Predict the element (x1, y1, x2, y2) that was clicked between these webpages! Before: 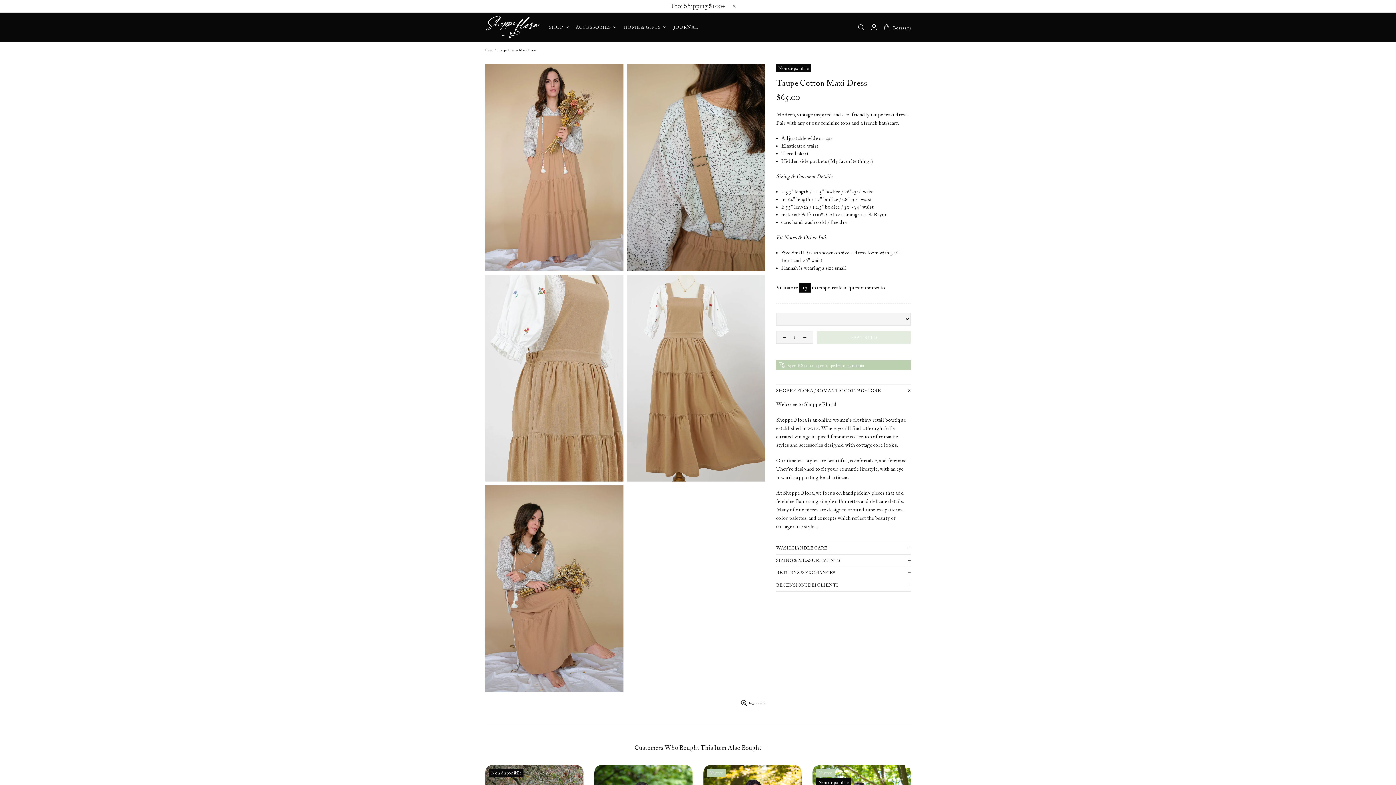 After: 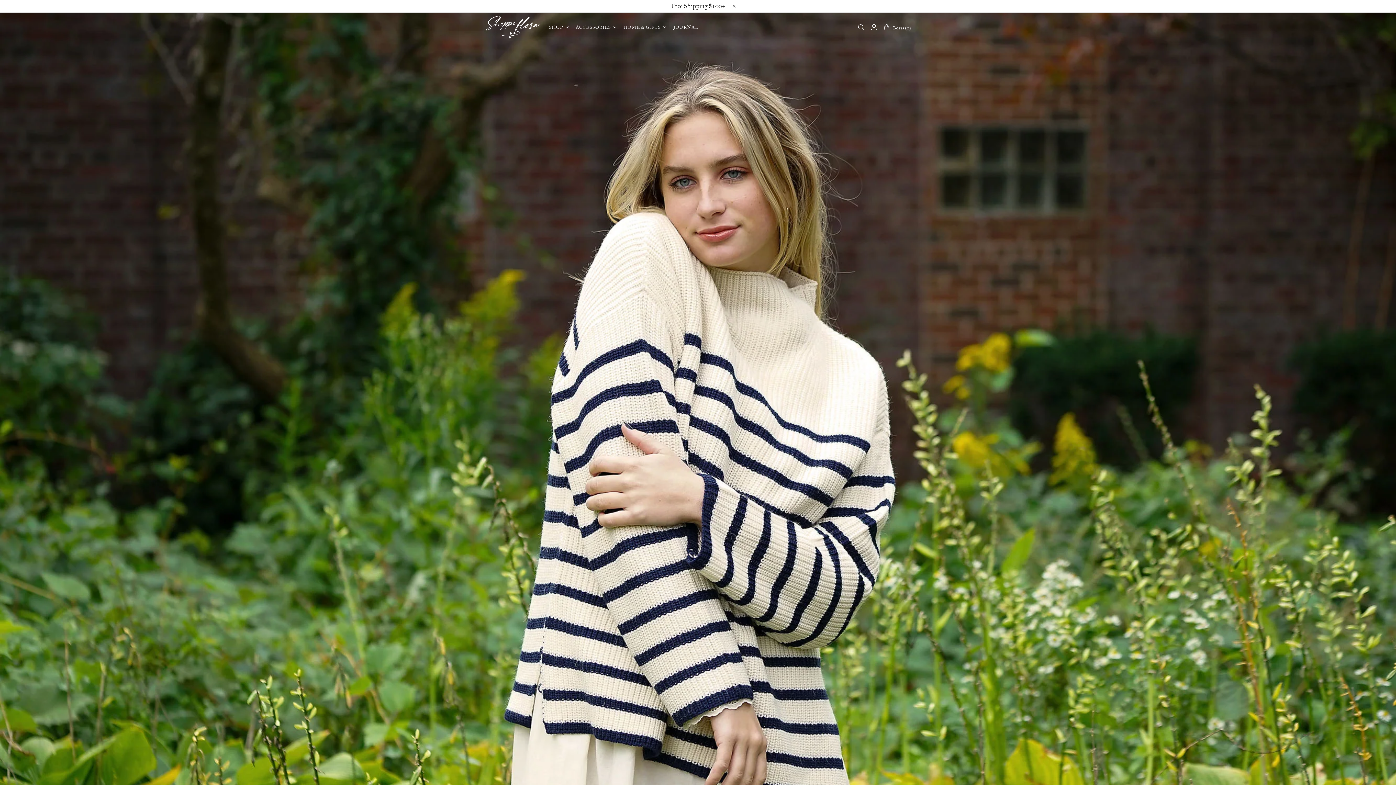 Action: label: ACCESSORIES bbox: (573, 12, 621, 41)